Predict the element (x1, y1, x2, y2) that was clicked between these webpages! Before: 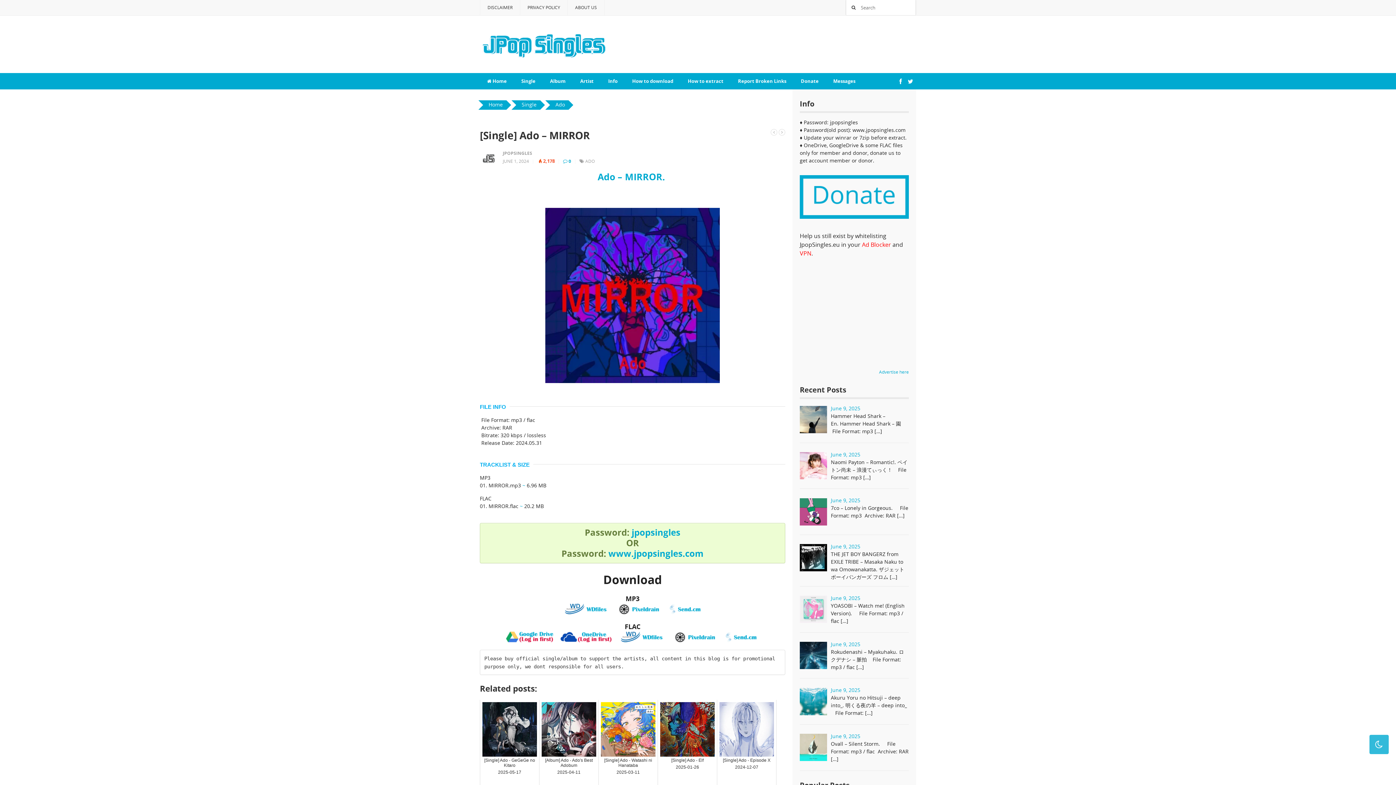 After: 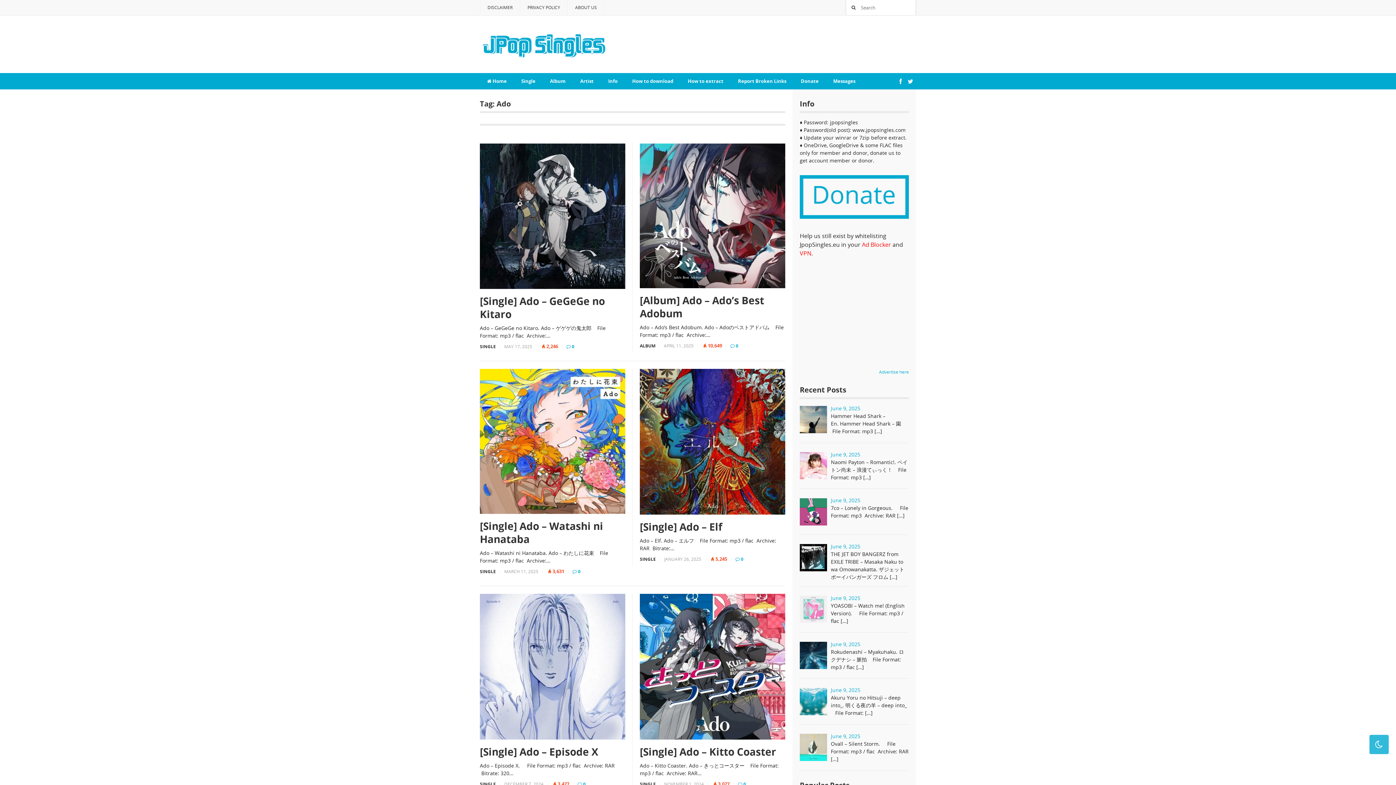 Action: label: Ado bbox: (552, 100, 568, 109)